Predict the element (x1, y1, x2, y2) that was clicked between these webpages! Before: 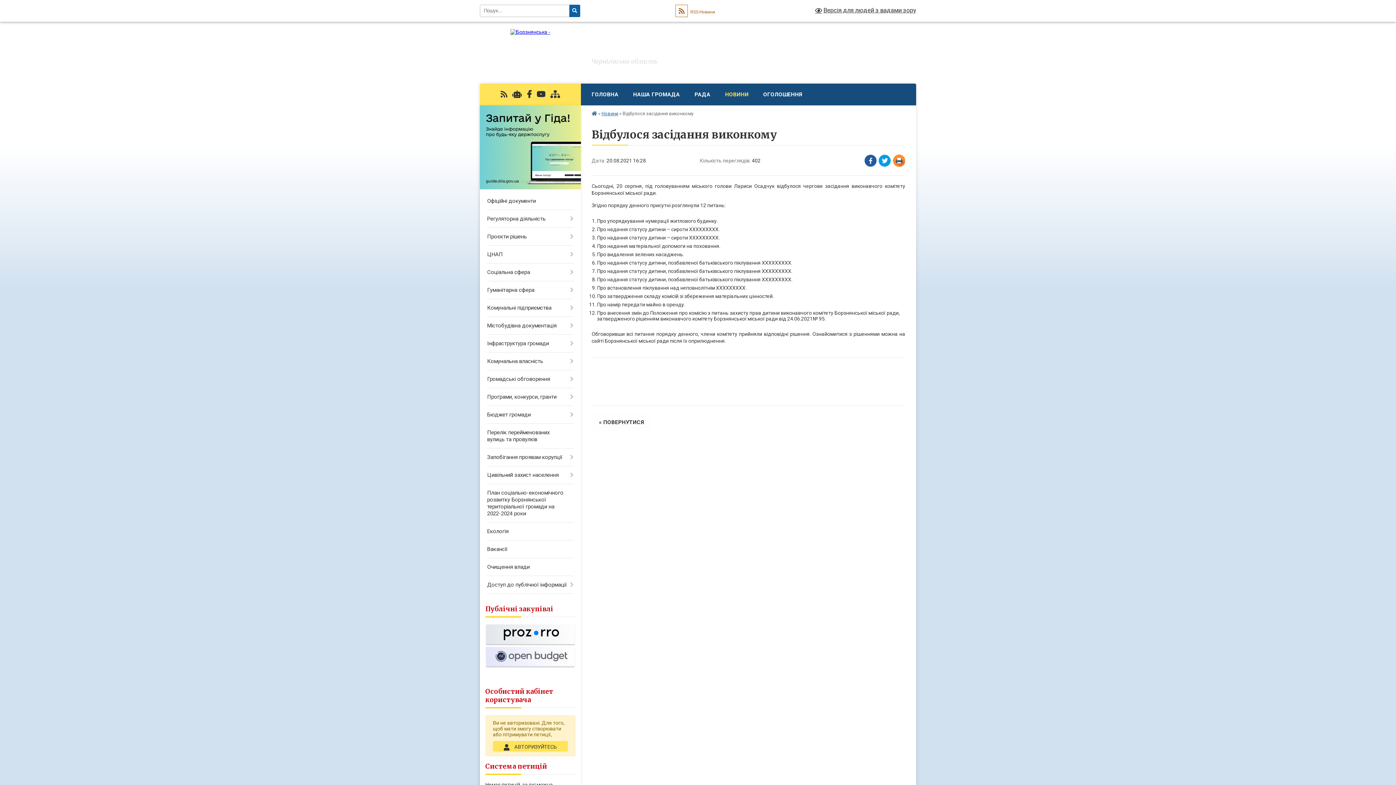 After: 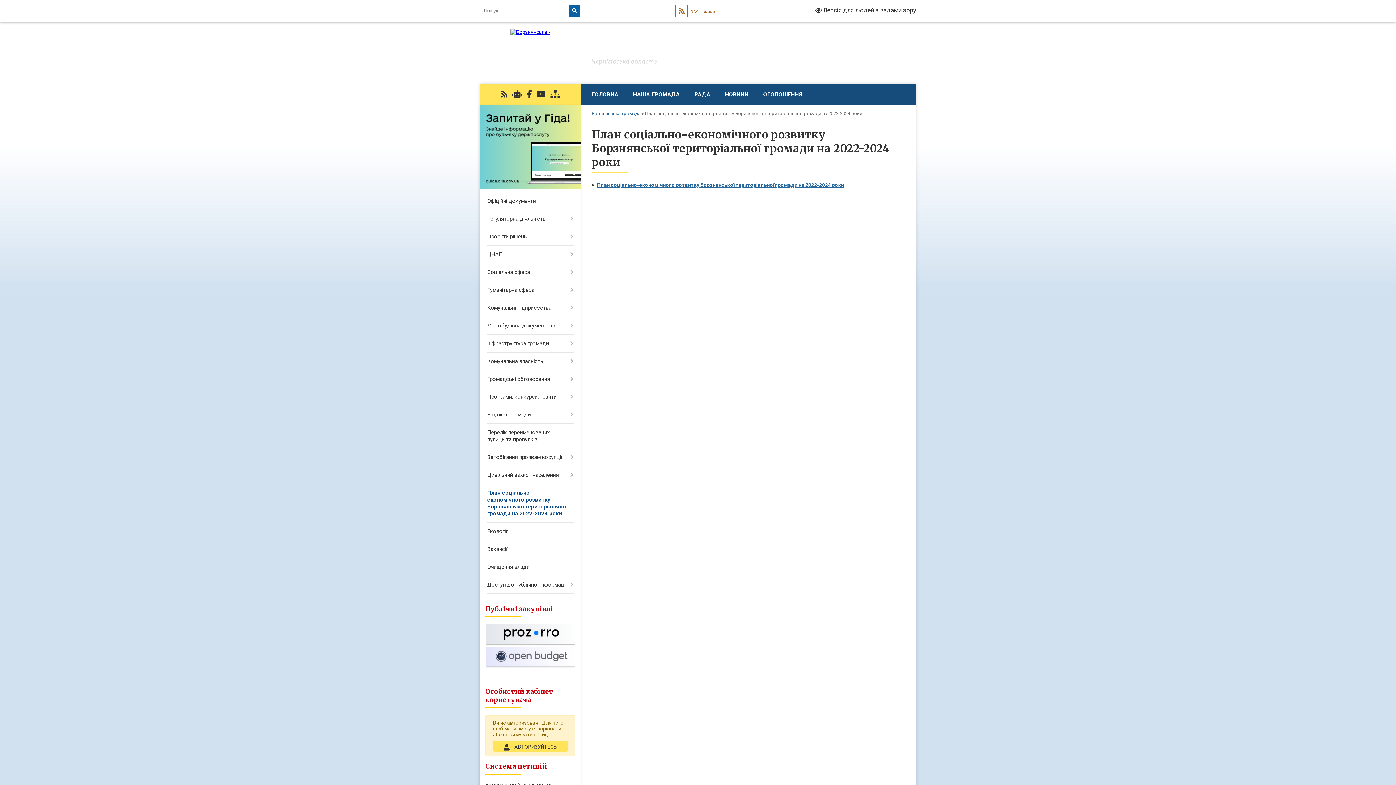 Action: label: План соціально-економічного розвитку Борзнянської територіальної громади на 2022-2024 роки bbox: (480, 484, 580, 523)